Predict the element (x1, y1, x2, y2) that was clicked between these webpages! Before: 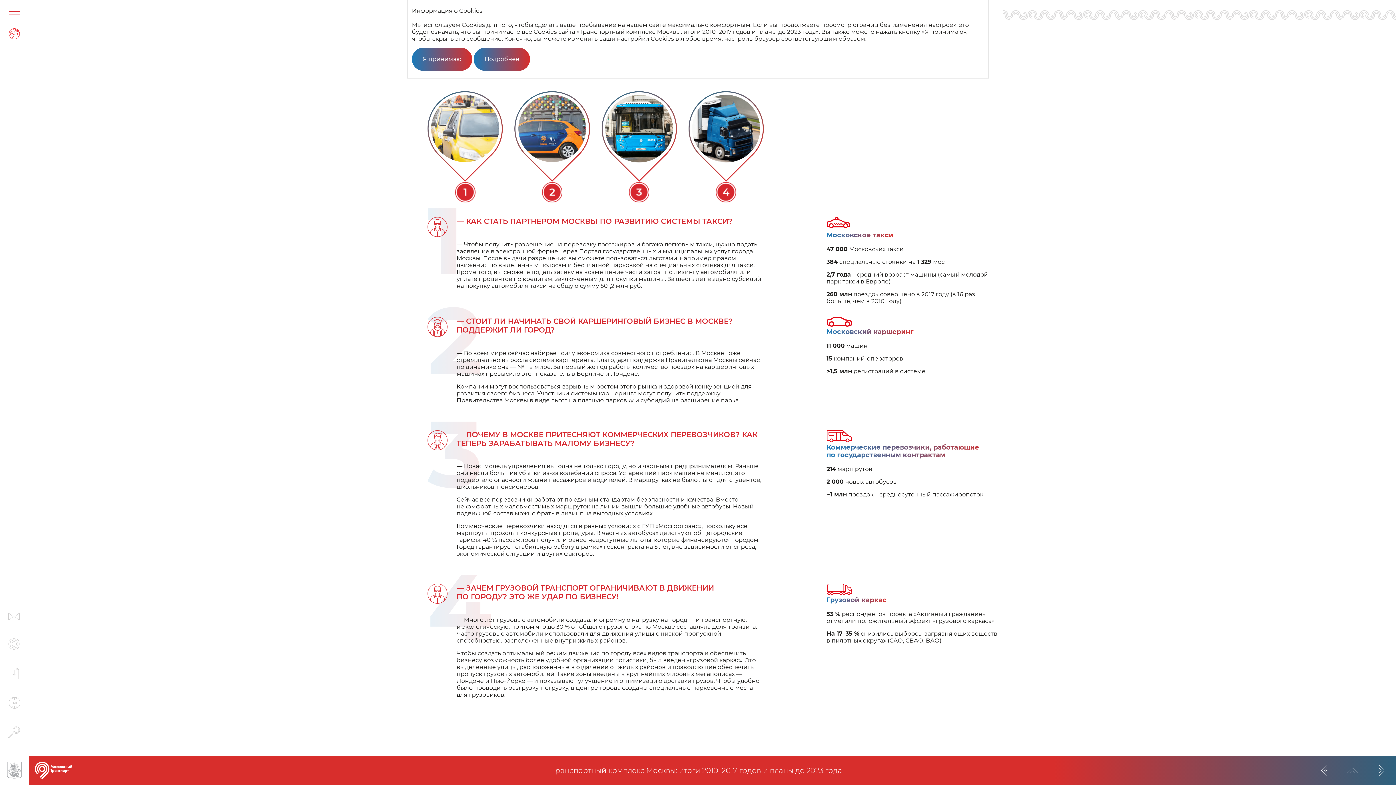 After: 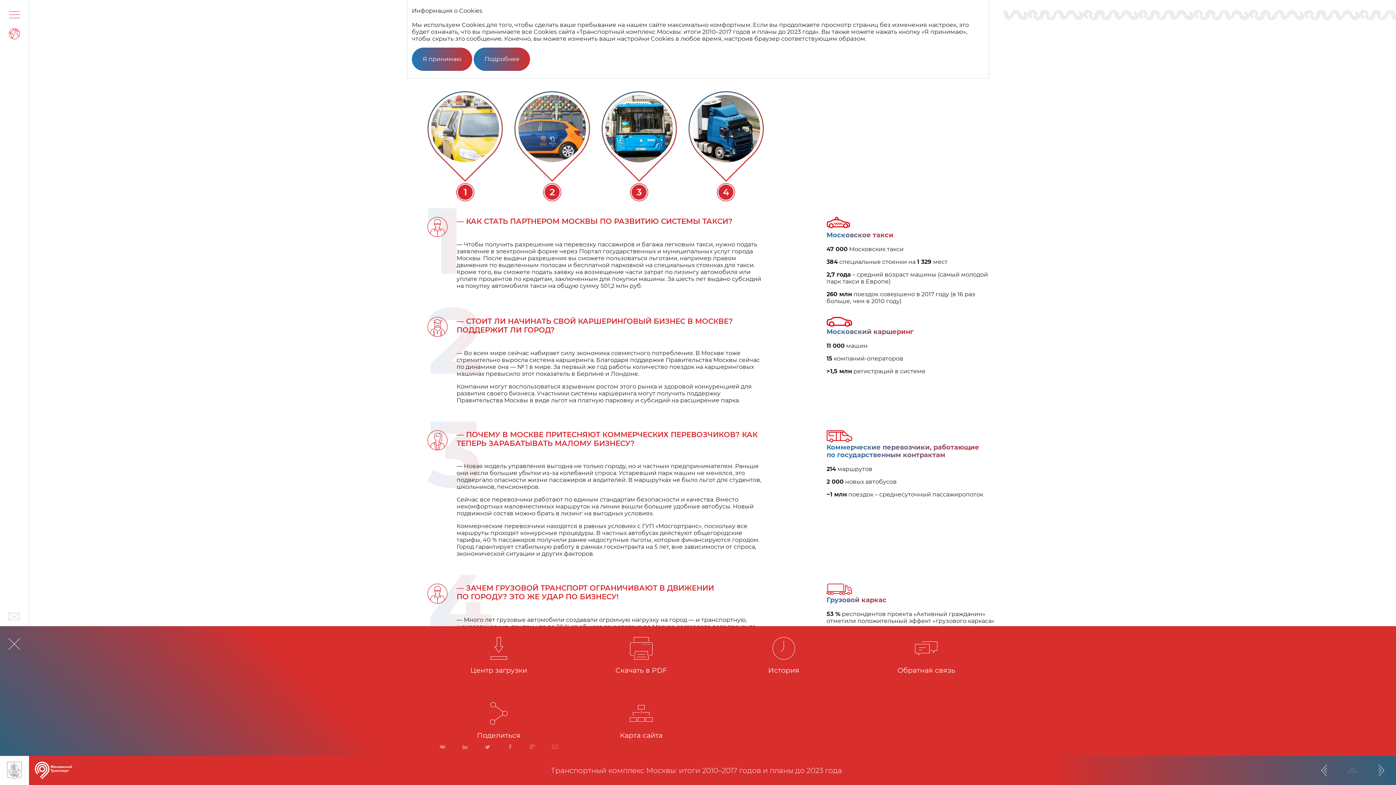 Action: bbox: (8, 638, 20, 650)